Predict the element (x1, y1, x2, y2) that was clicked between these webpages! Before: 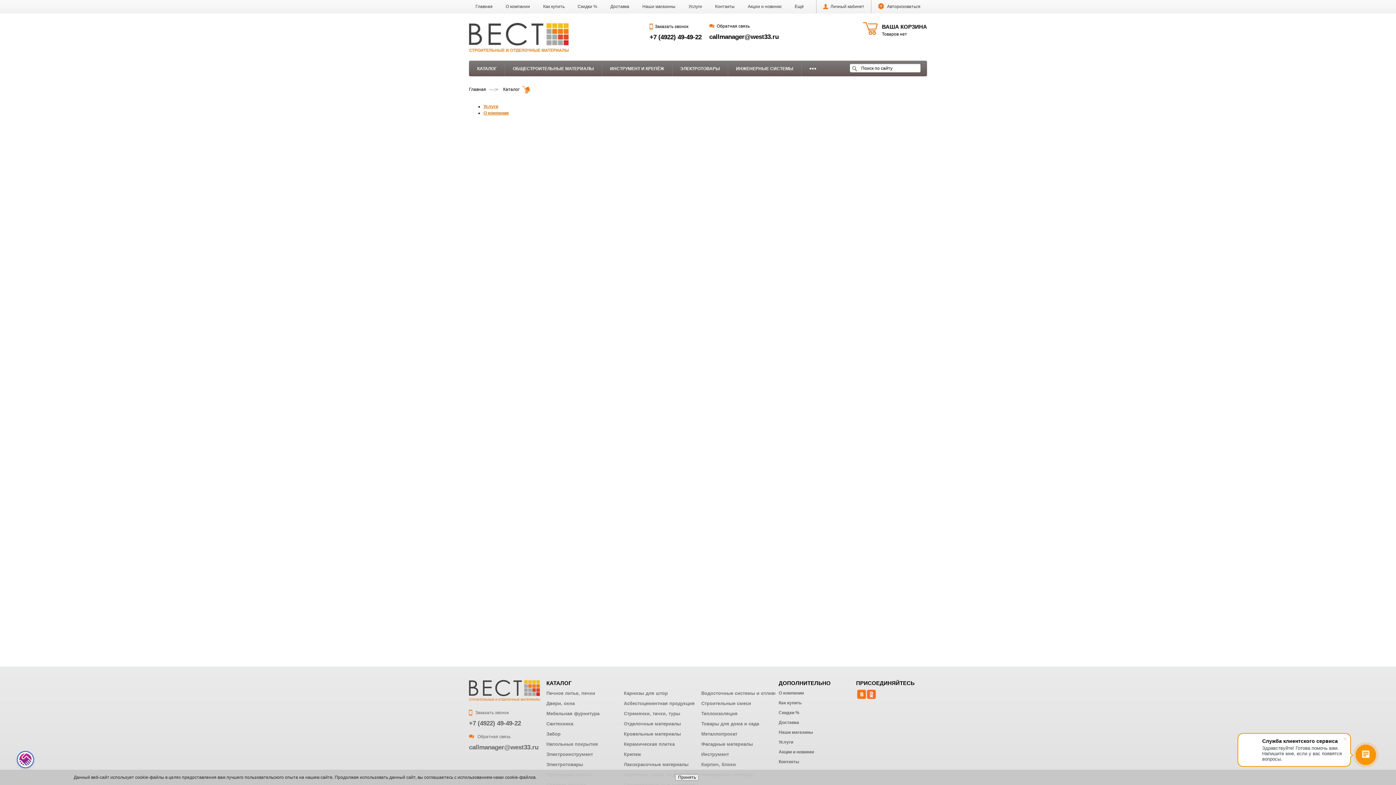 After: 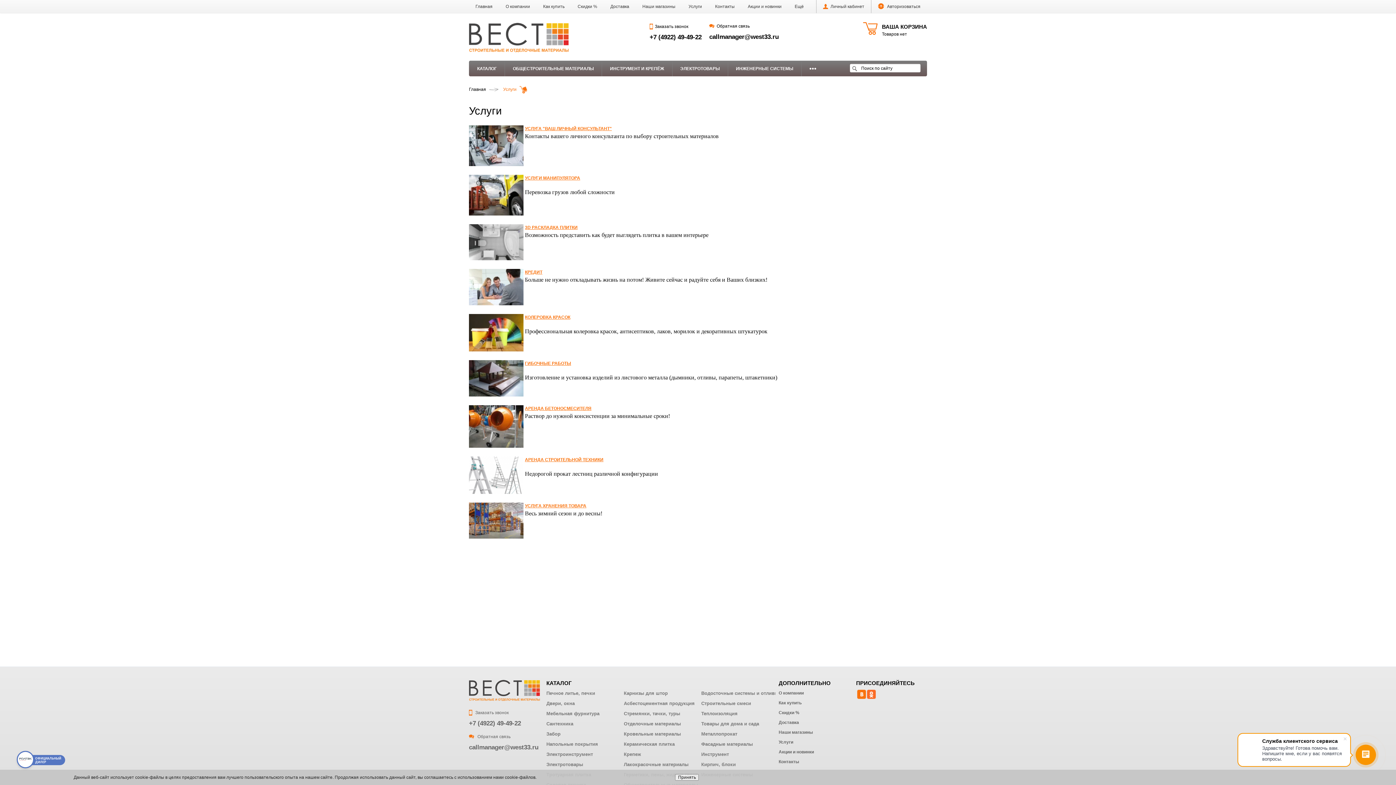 Action: bbox: (483, 104, 498, 109) label: Услуги